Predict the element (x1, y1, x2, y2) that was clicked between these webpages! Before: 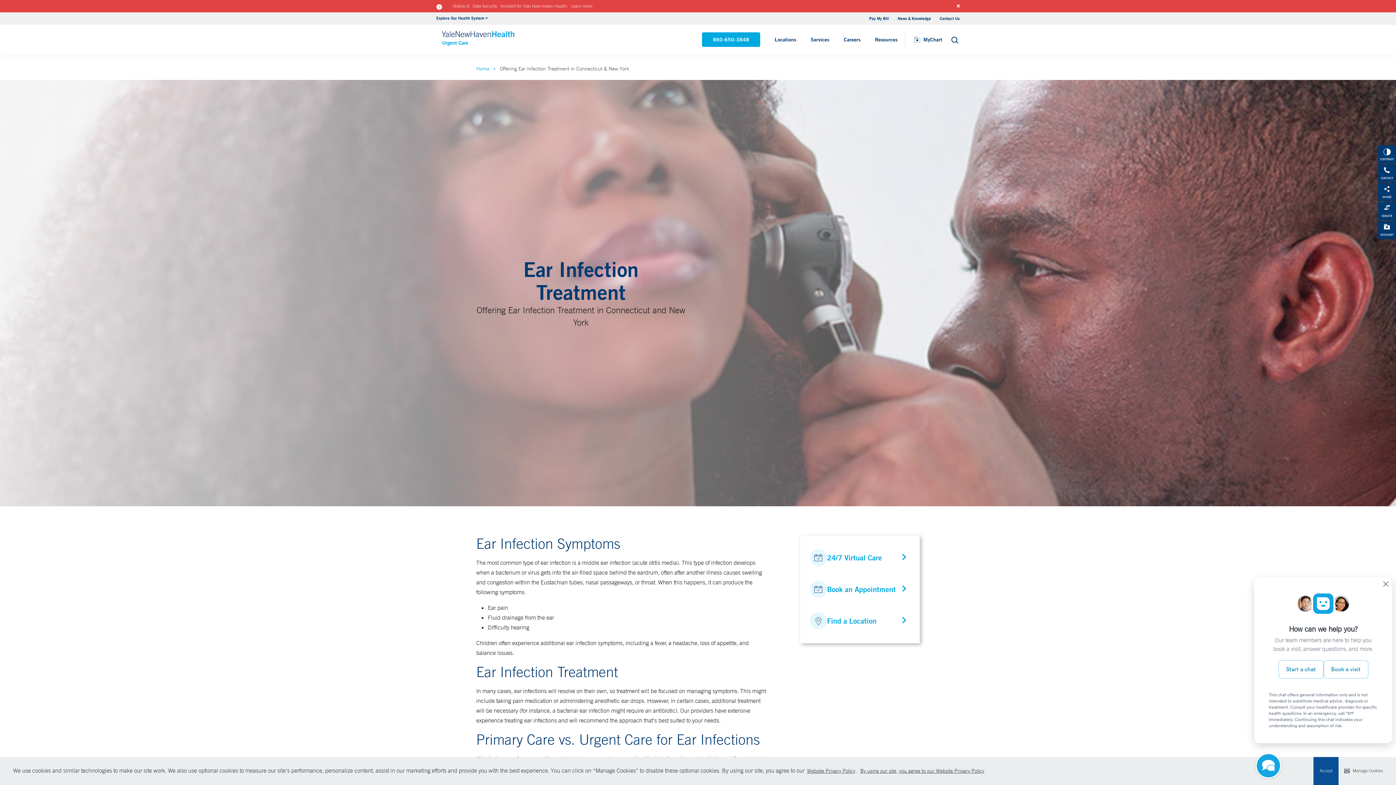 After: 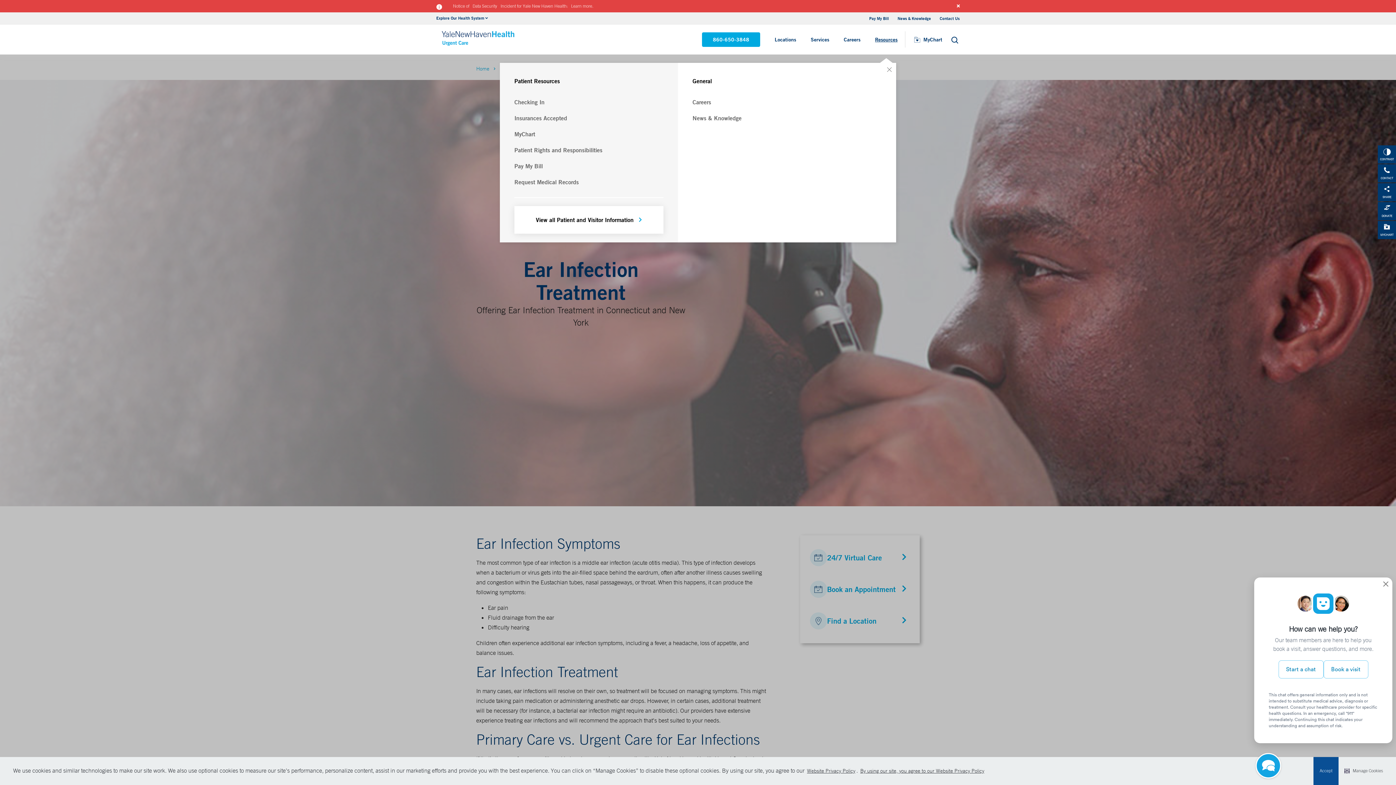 Action: bbox: (868, 33, 905, 45) label: Resources